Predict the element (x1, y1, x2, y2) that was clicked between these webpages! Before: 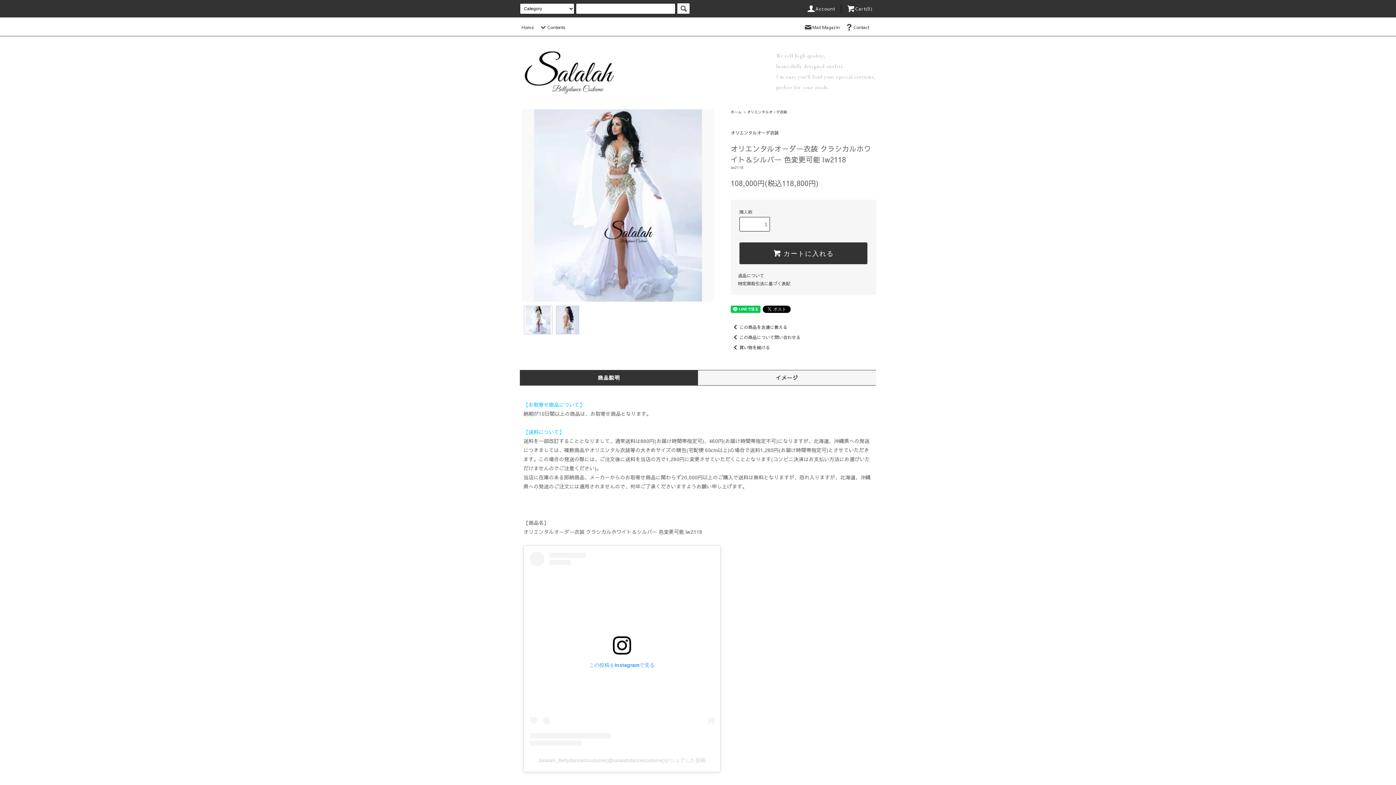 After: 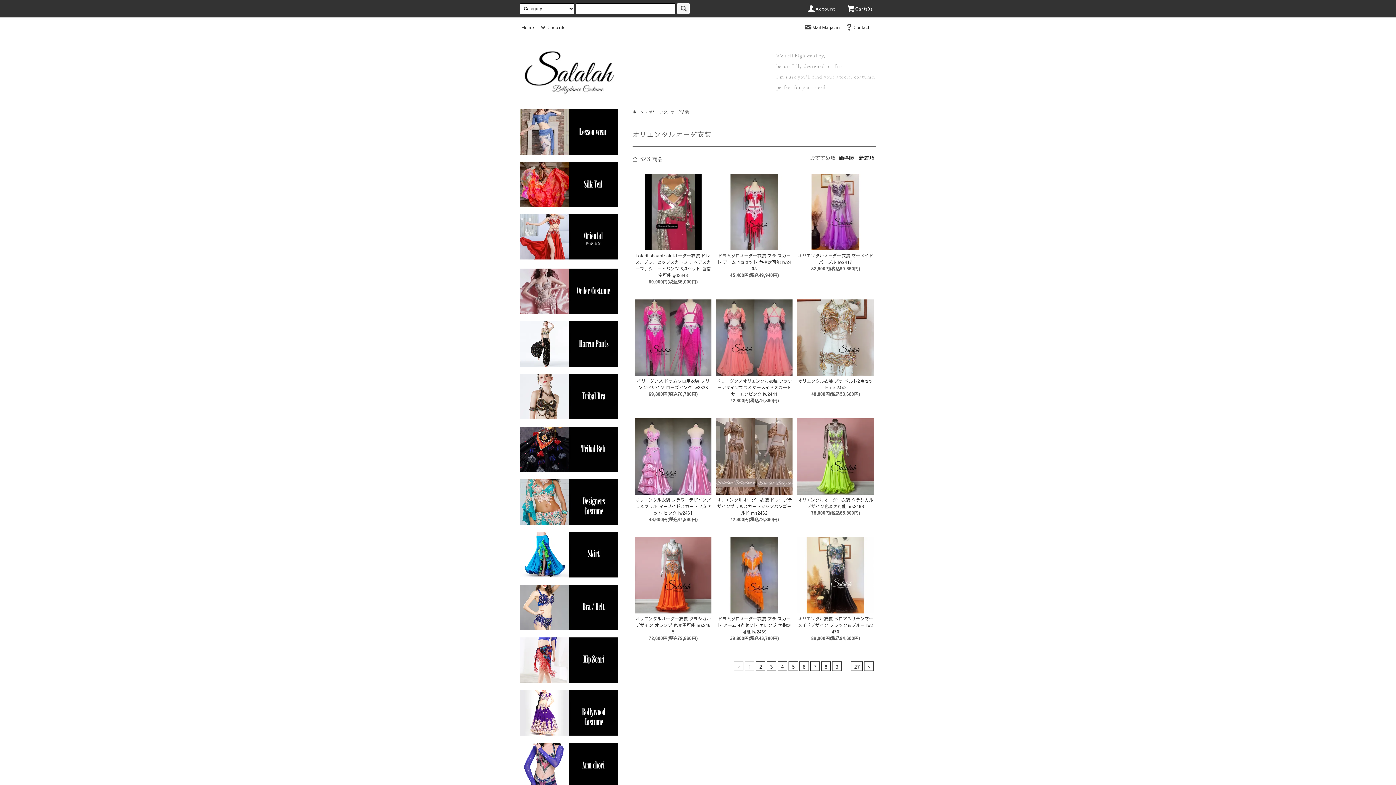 Action: bbox: (730, 129, 778, 135) label: オリエンタルオーダ衣装